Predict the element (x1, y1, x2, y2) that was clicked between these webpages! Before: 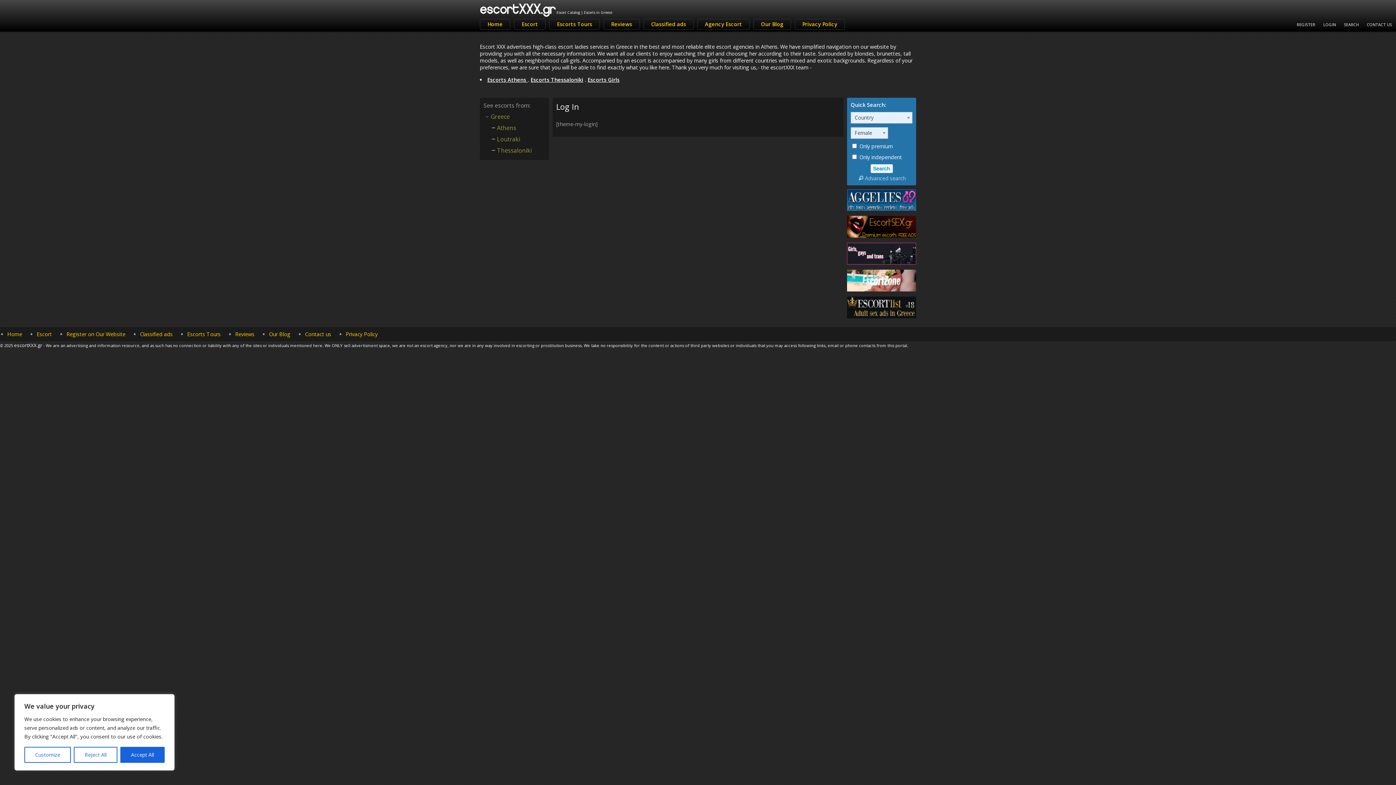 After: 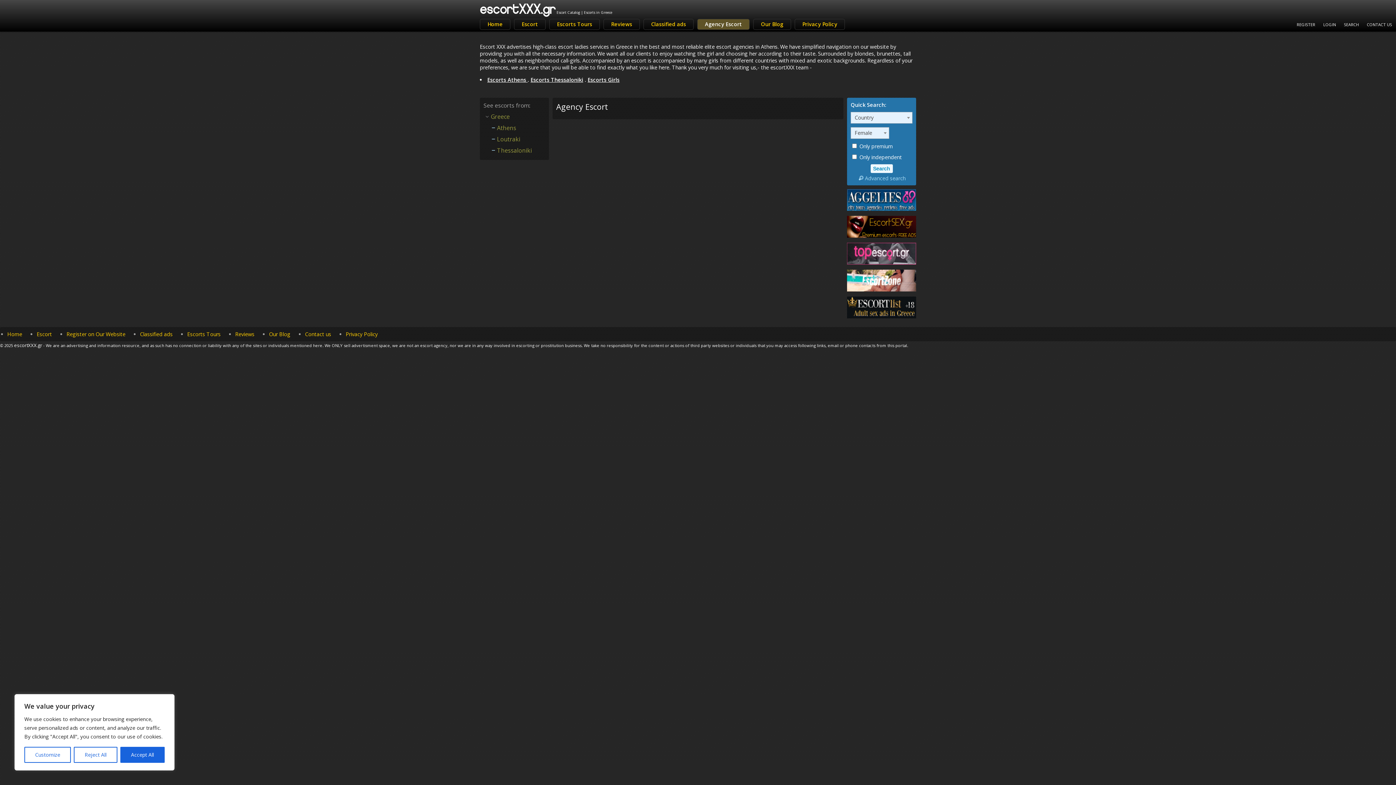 Action: bbox: (697, 18, 749, 29) label: Agency Escort